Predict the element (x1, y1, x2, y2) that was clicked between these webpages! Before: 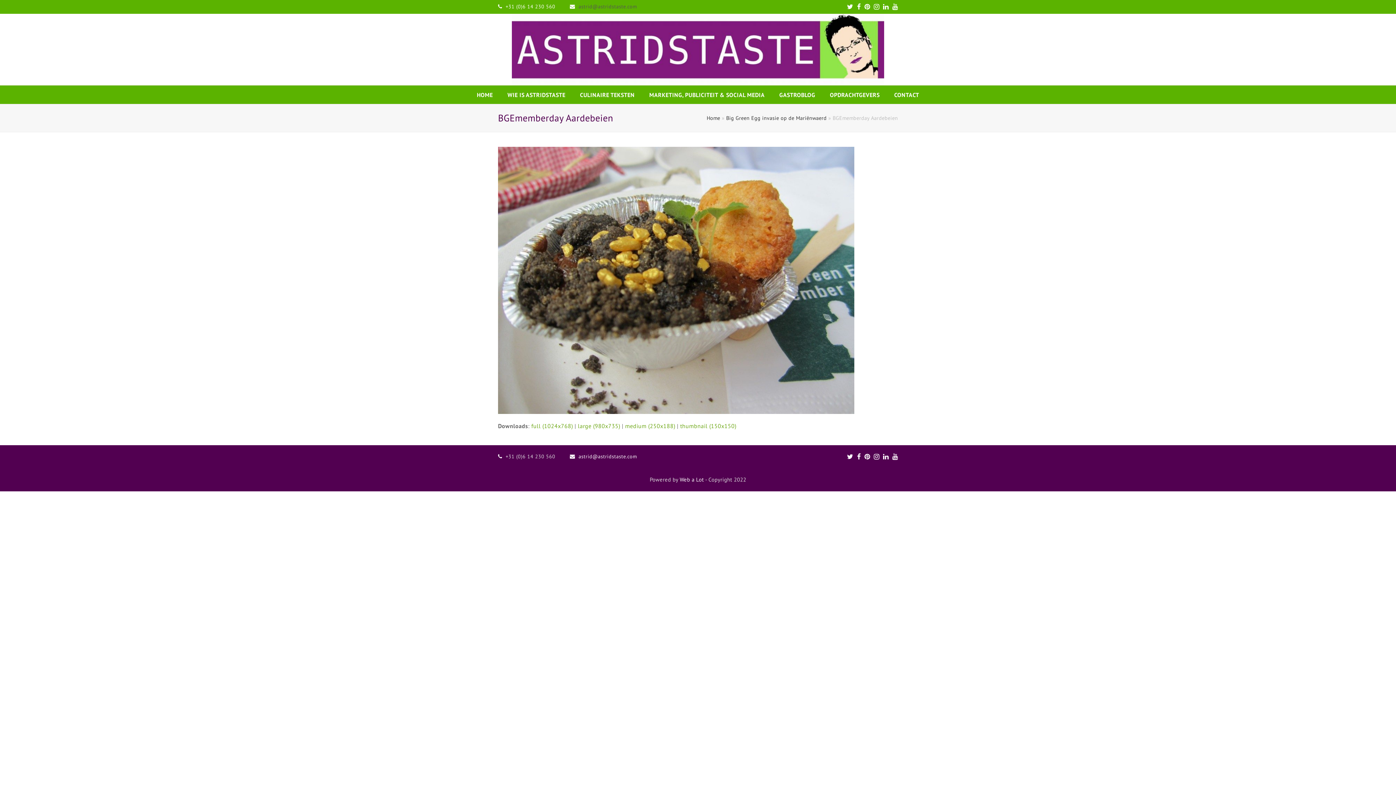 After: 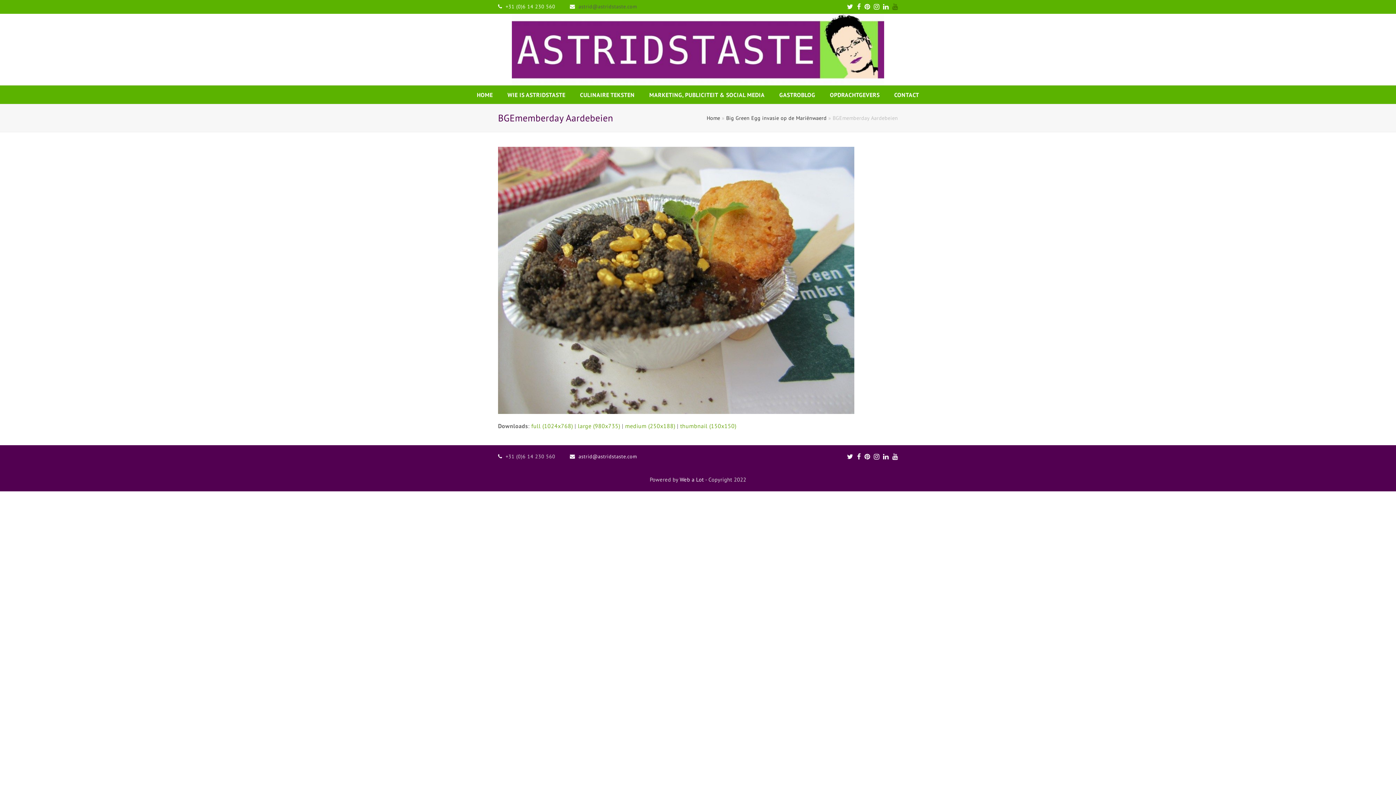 Action: label: Youtube bbox: (892, 2, 898, 11)